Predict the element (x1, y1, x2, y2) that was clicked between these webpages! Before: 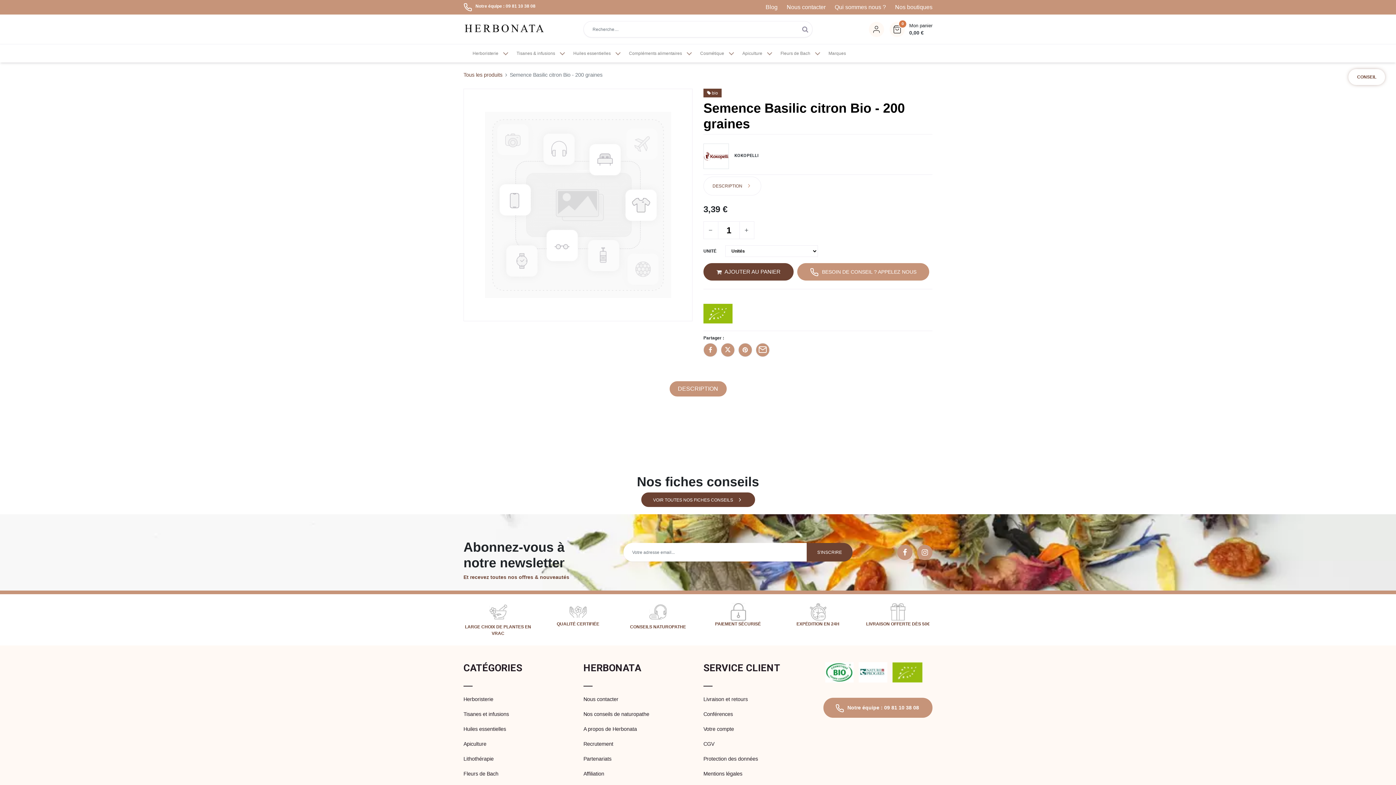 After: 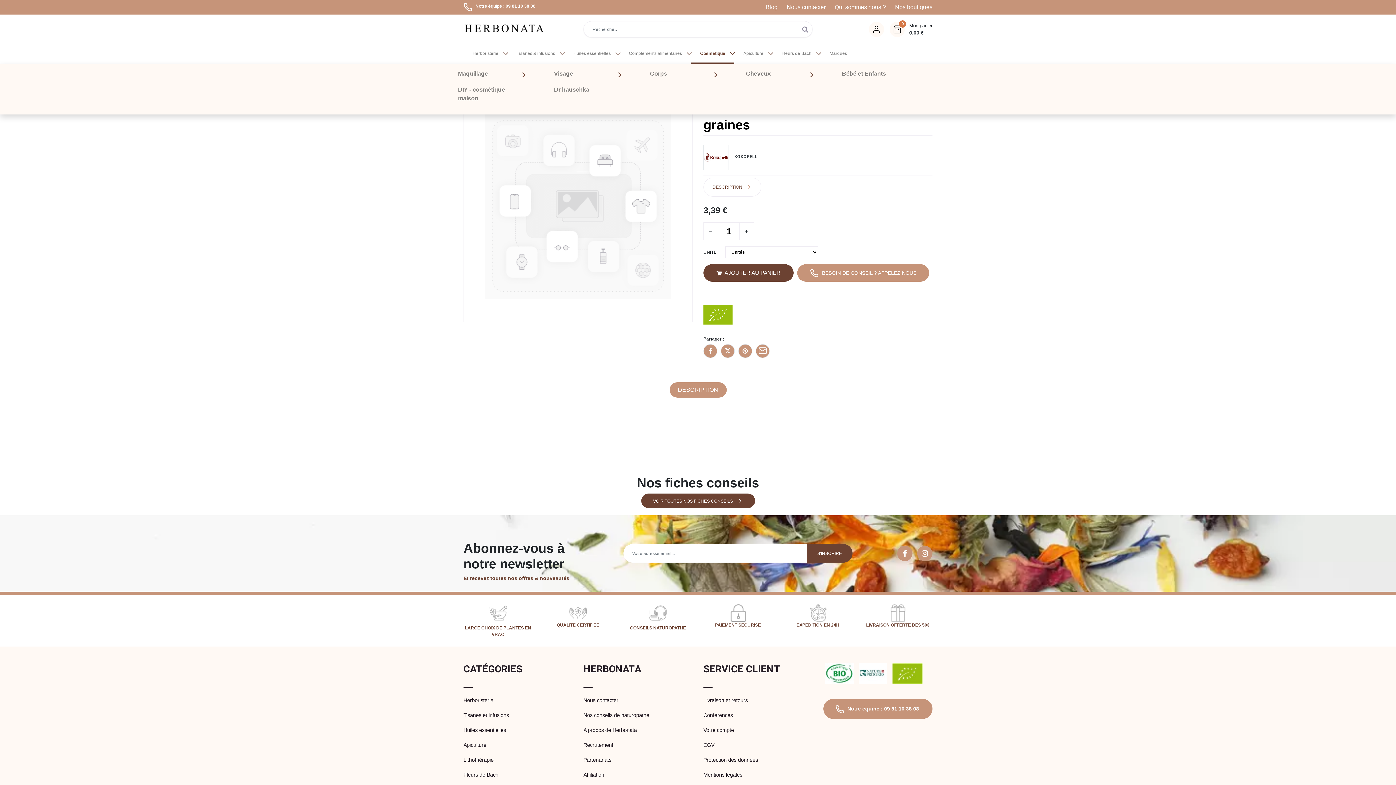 Action: bbox: (691, 44, 733, 62) label: Cosmétique